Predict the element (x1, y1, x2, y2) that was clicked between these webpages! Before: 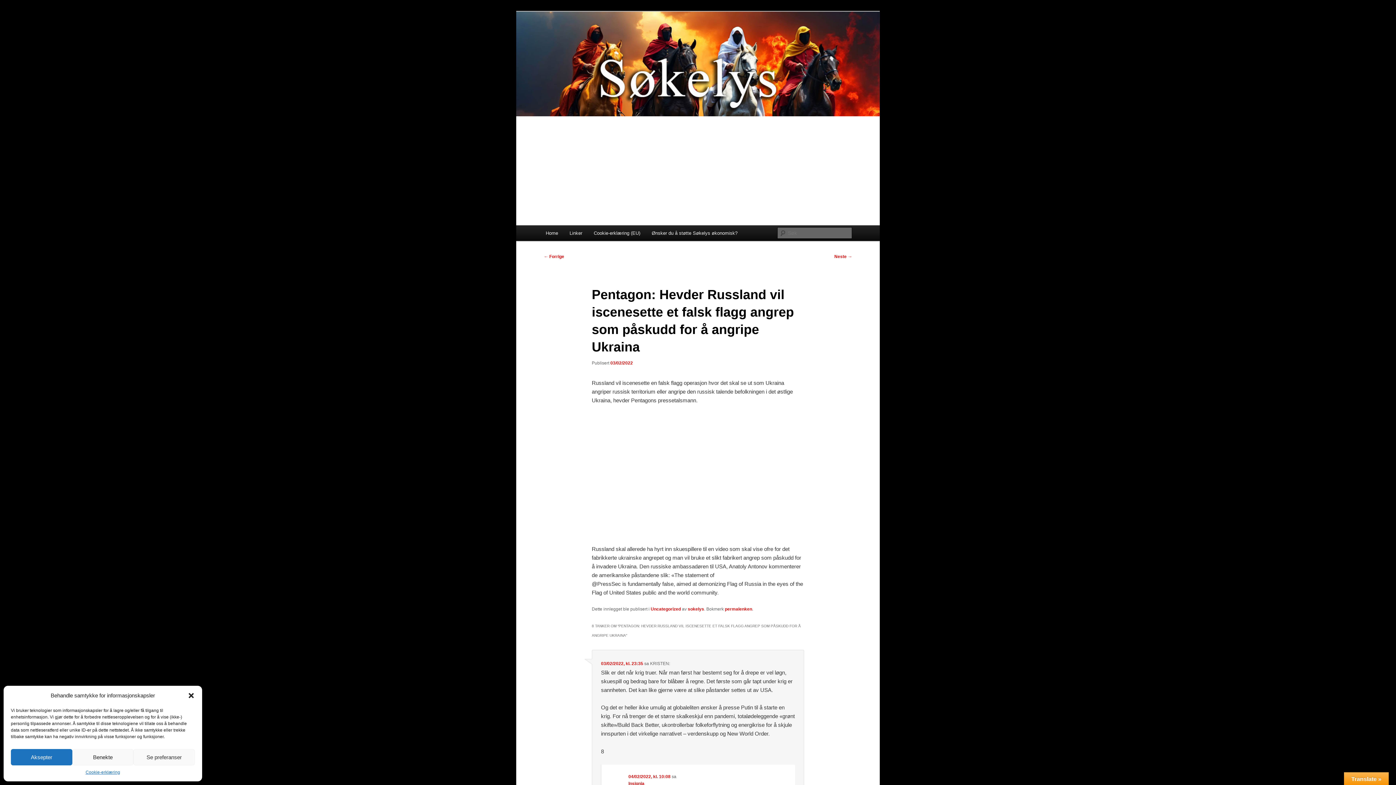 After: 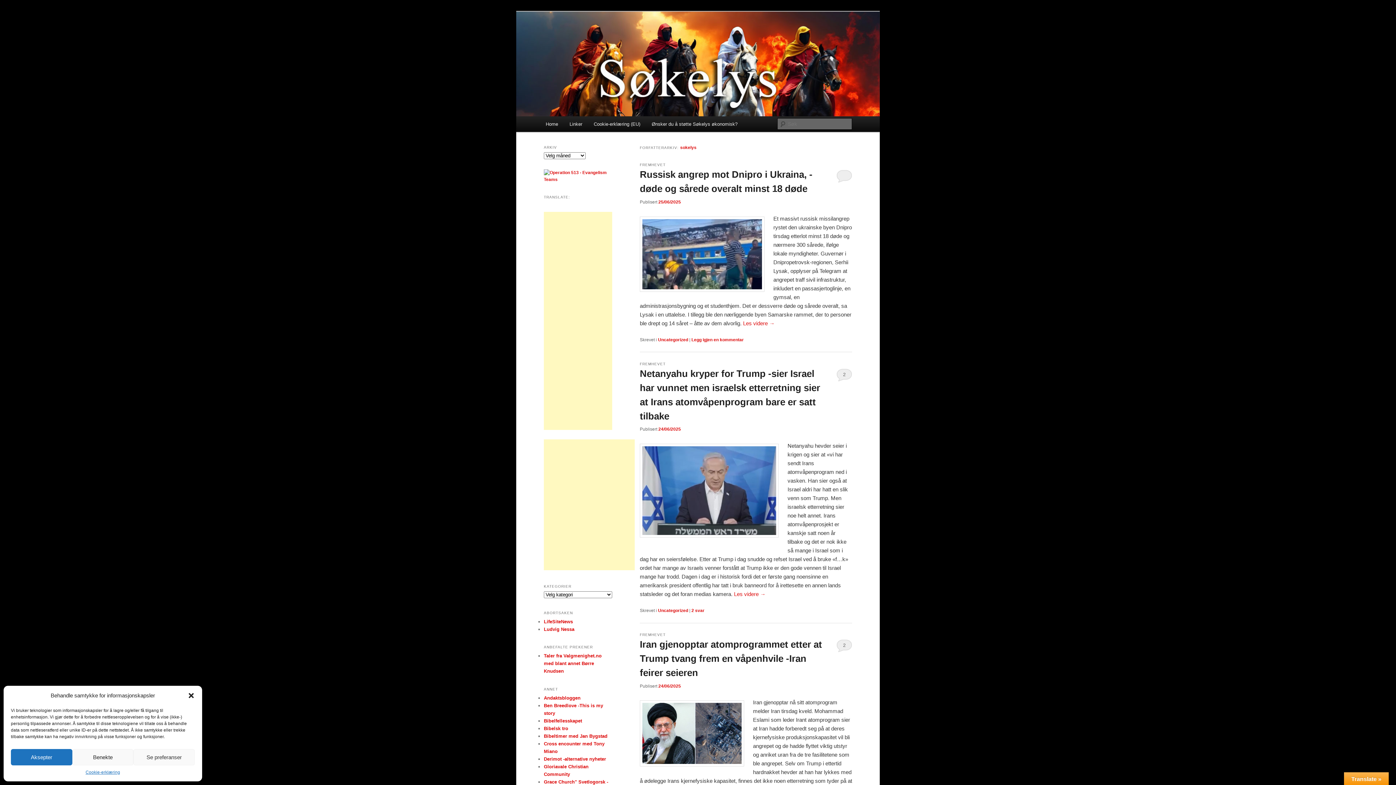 Action: bbox: (687, 606, 704, 612) label: sokelys